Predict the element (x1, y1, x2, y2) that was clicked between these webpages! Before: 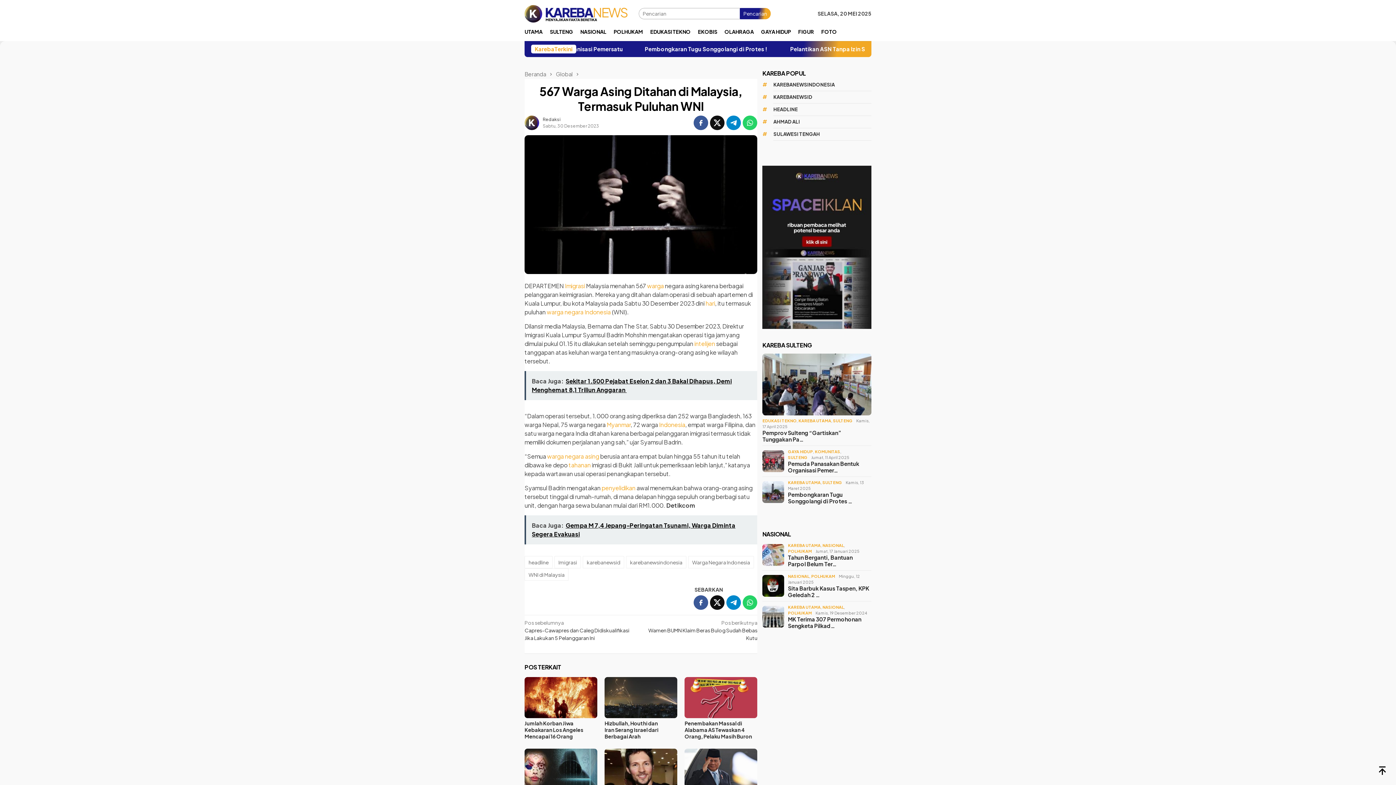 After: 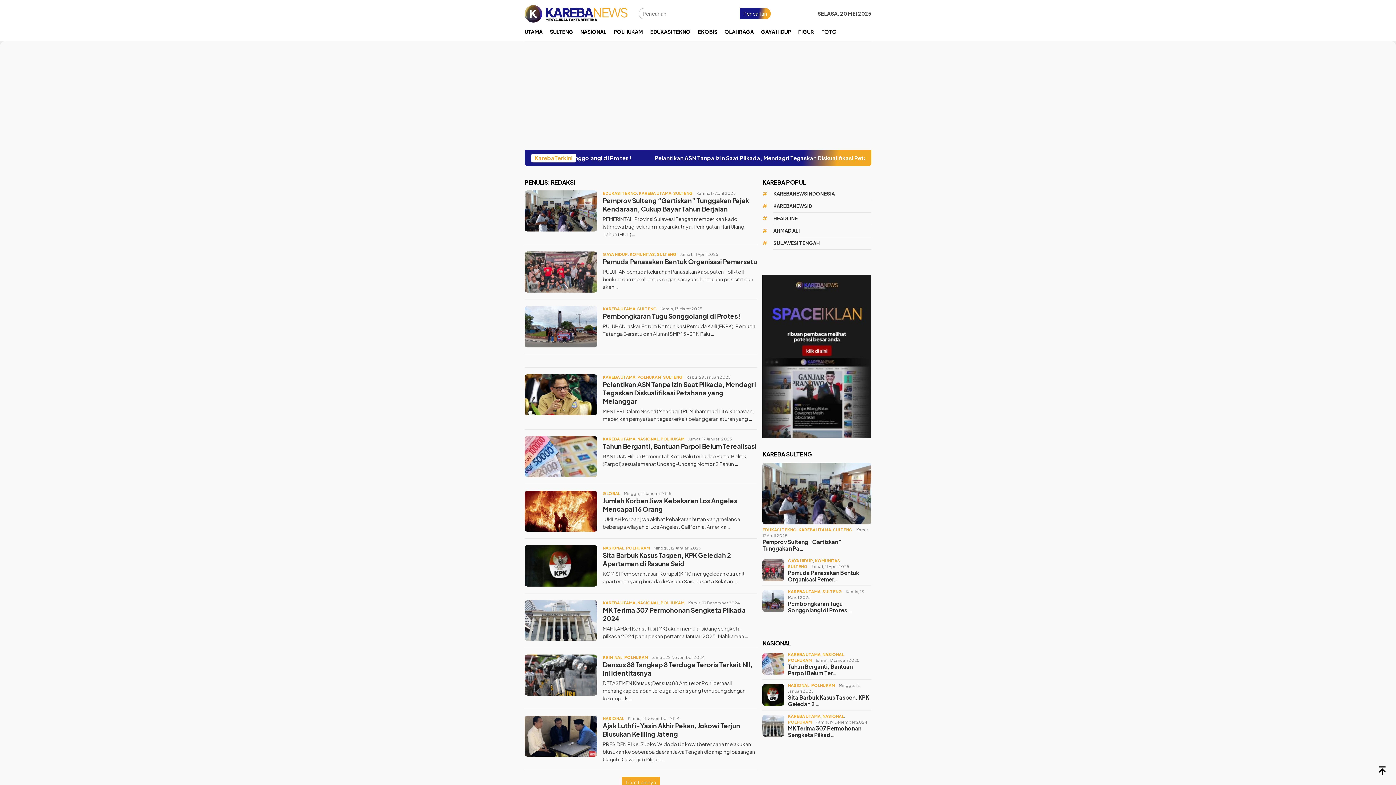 Action: bbox: (524, 118, 539, 125)